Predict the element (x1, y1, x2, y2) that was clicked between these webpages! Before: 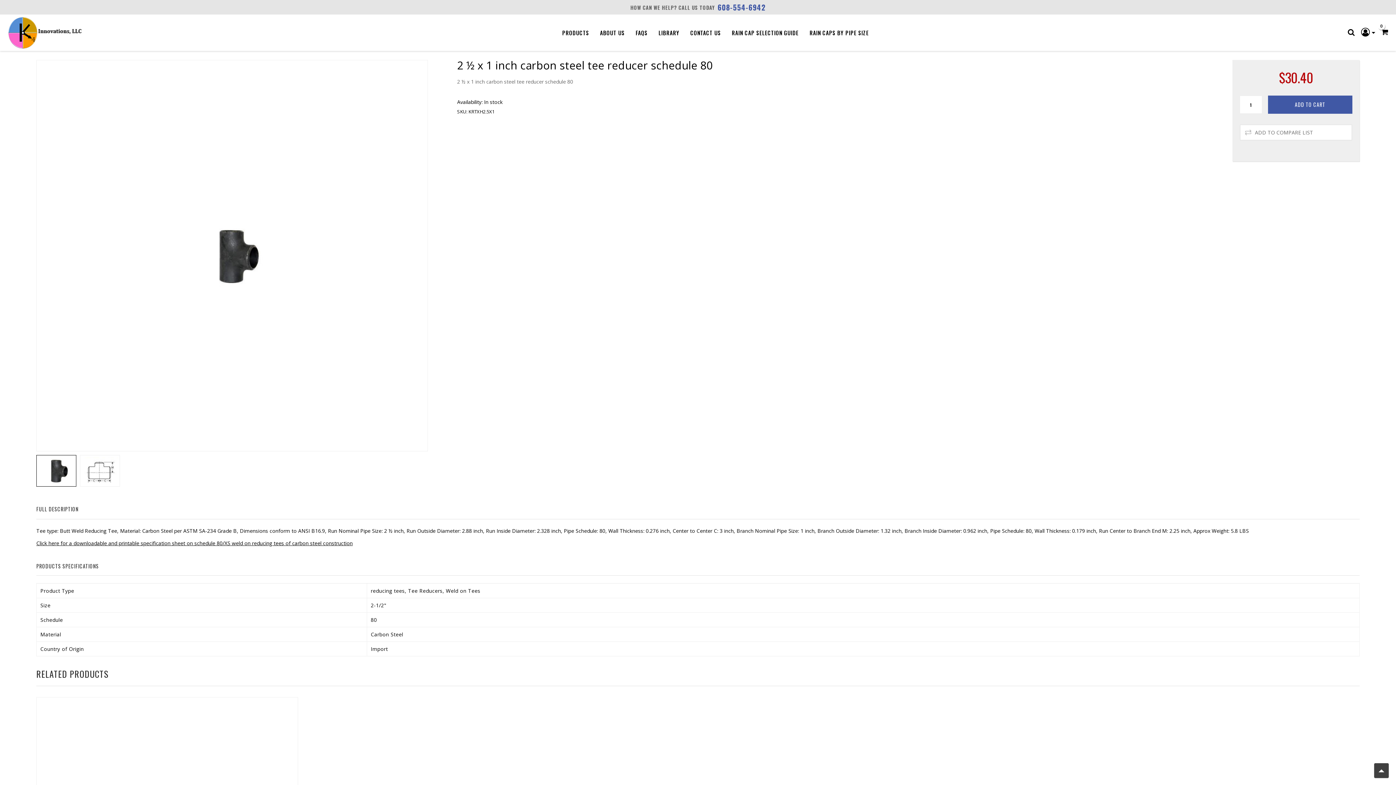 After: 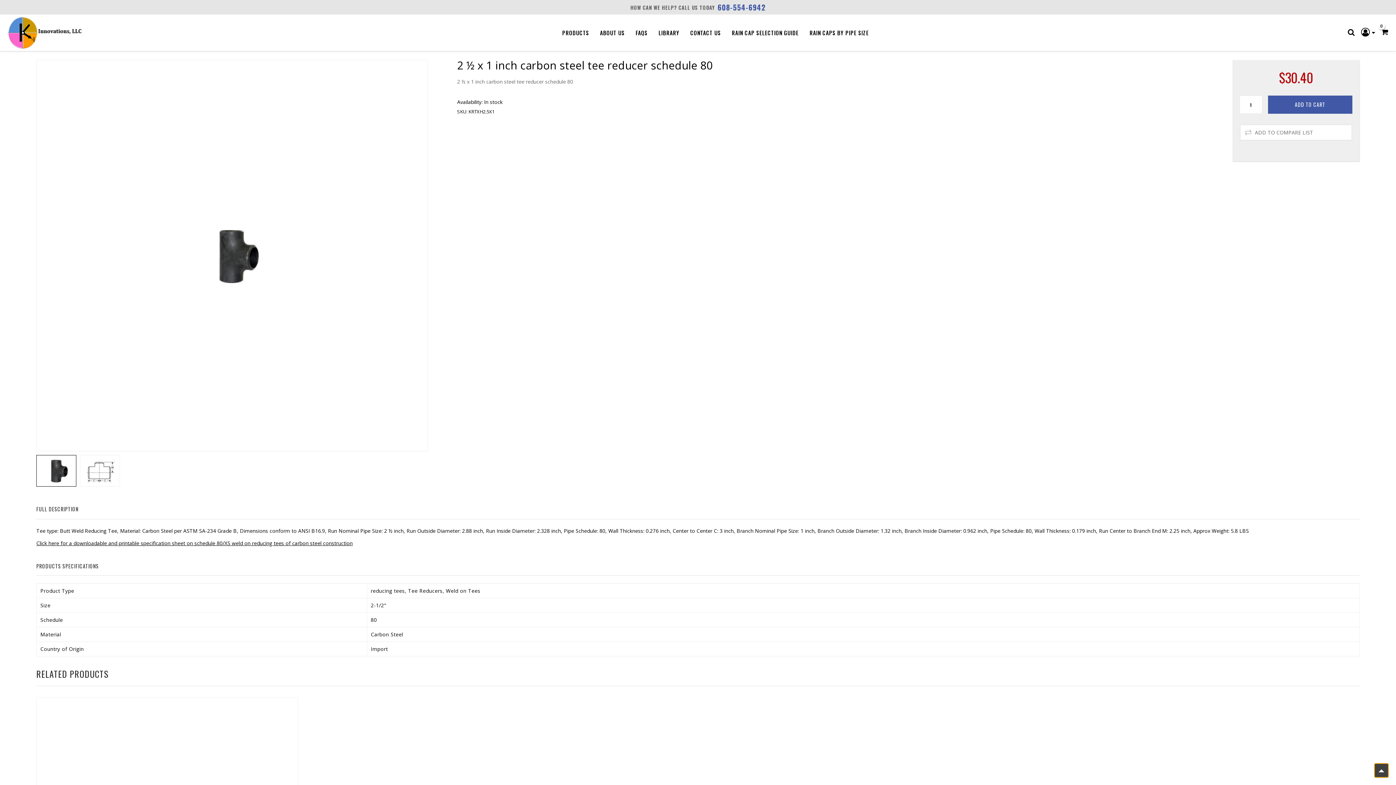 Action: label: scroll top bbox: (1374, 763, 1389, 778)